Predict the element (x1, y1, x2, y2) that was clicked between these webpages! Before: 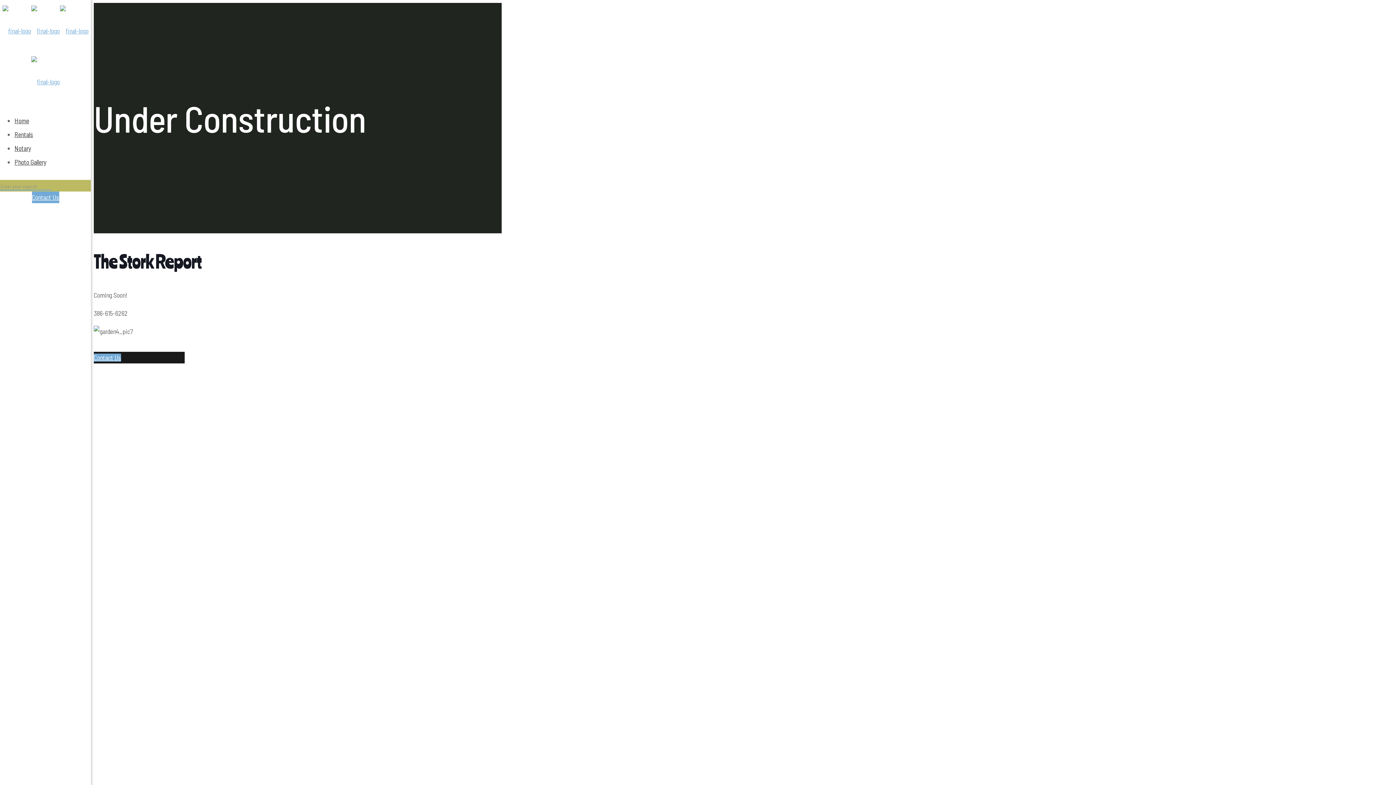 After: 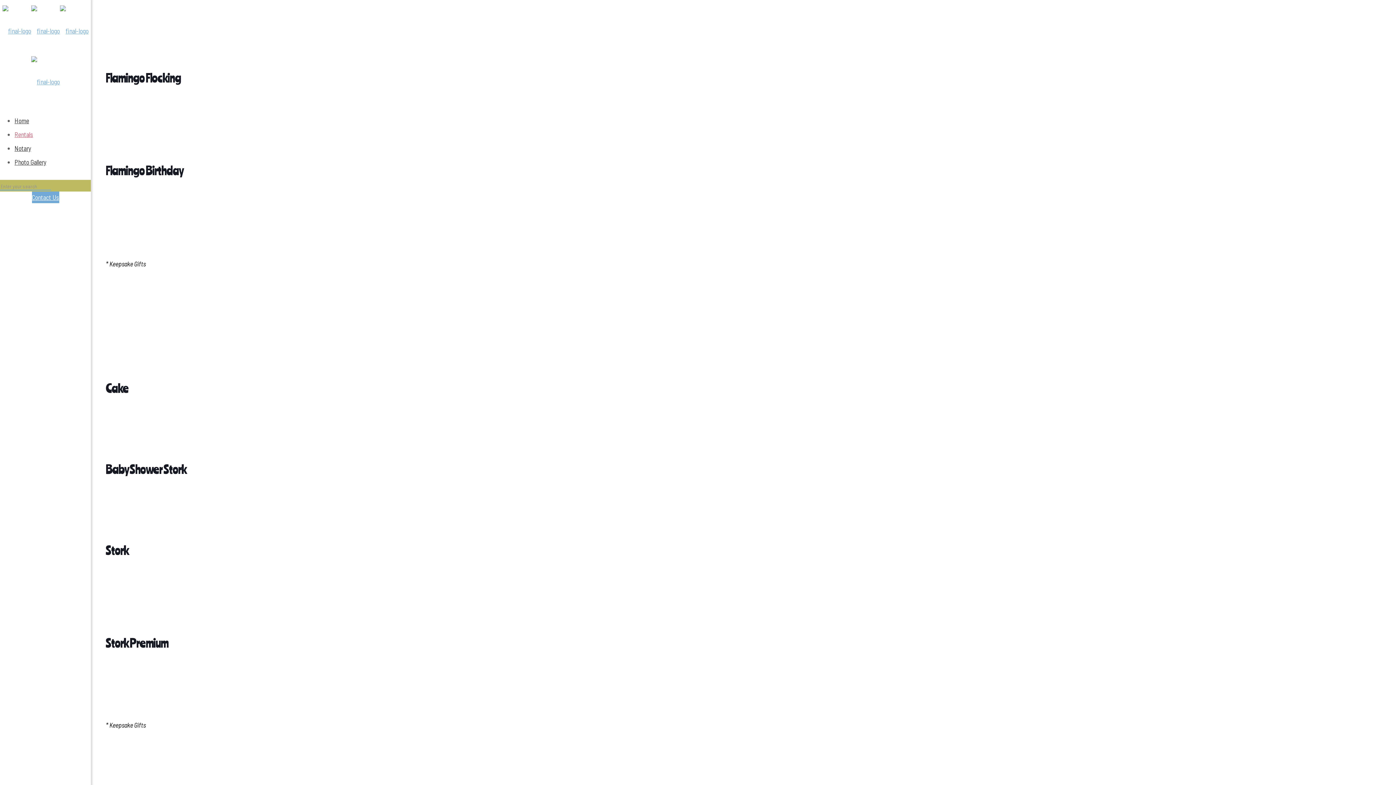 Action: label: Rentals bbox: (14, 130, 33, 138)